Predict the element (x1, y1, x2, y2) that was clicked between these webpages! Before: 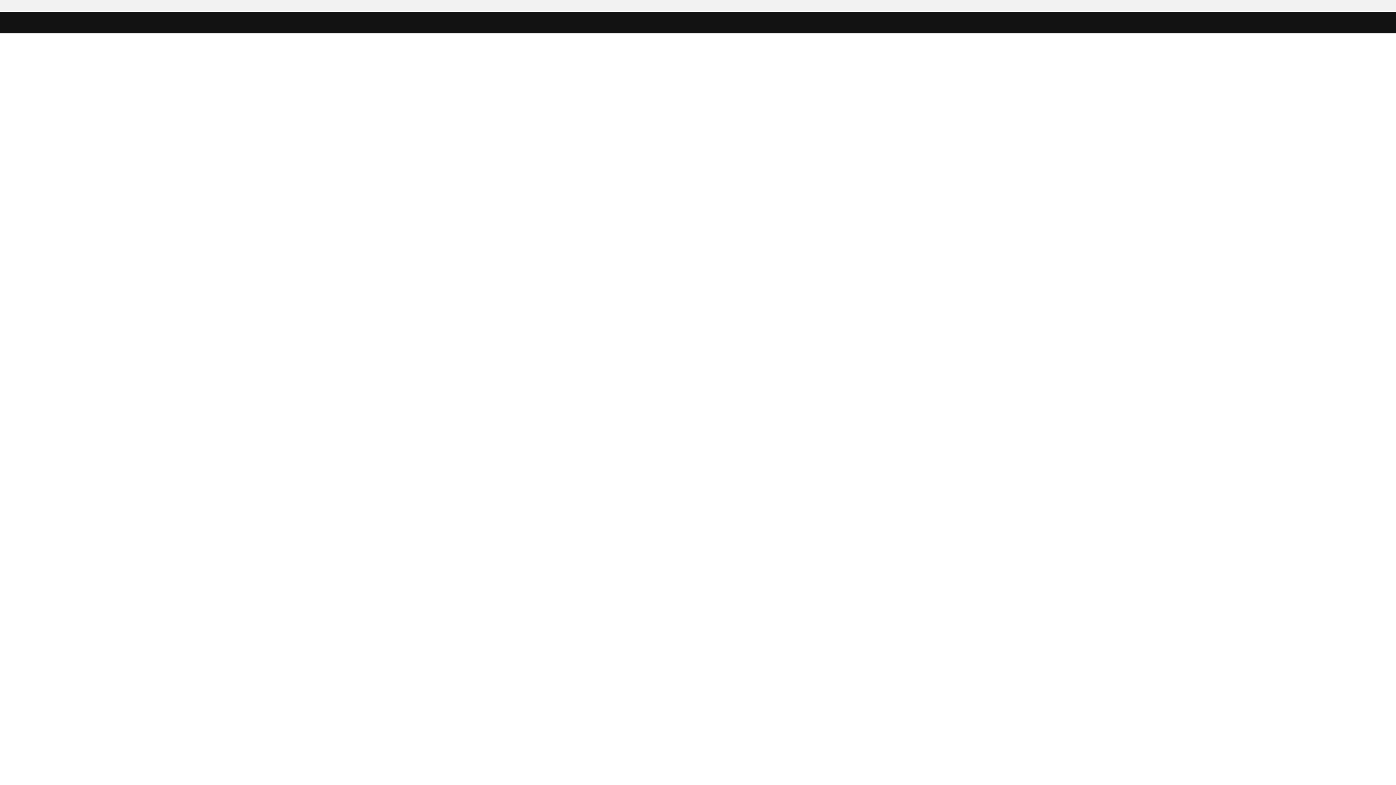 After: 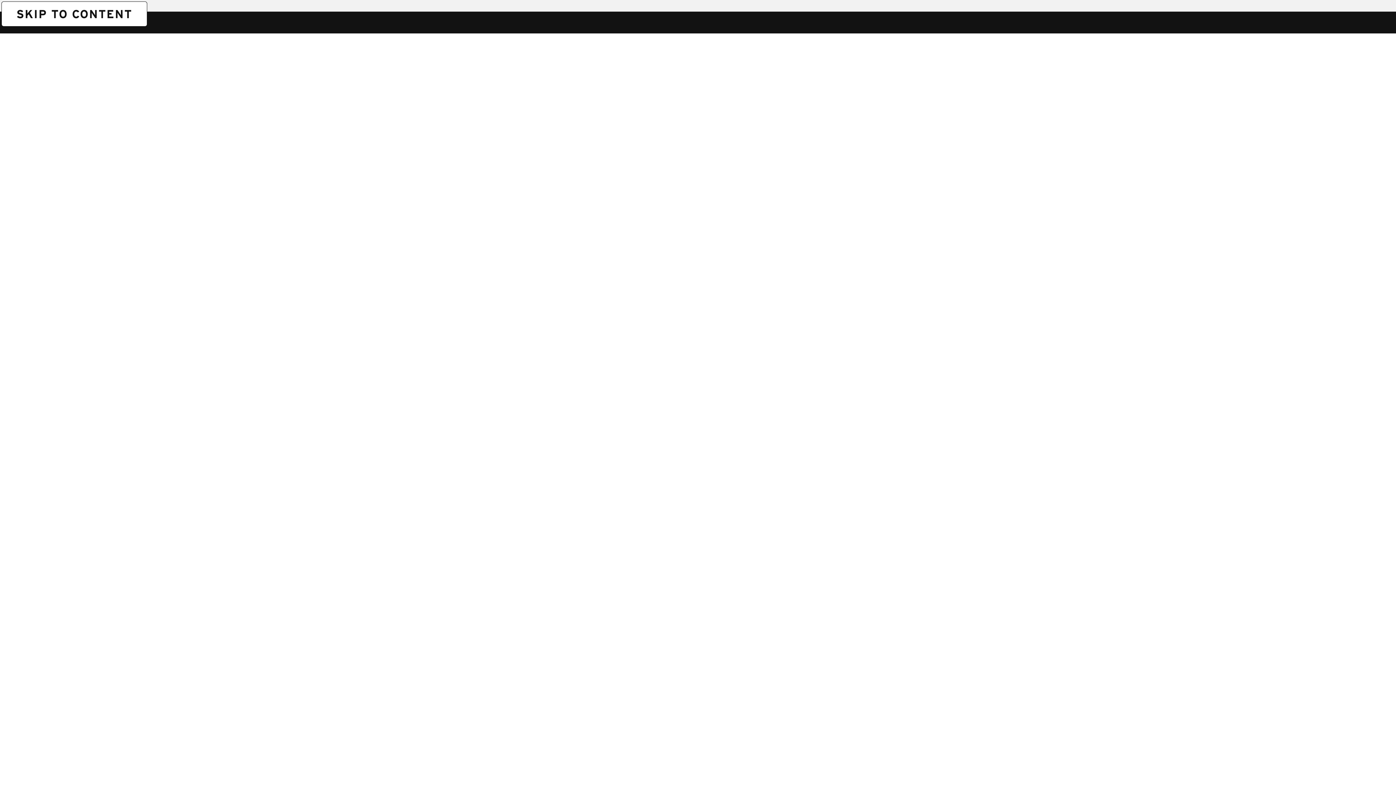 Action: bbox: (1, 1, 1, 1) label: SKIP TO CONTENT